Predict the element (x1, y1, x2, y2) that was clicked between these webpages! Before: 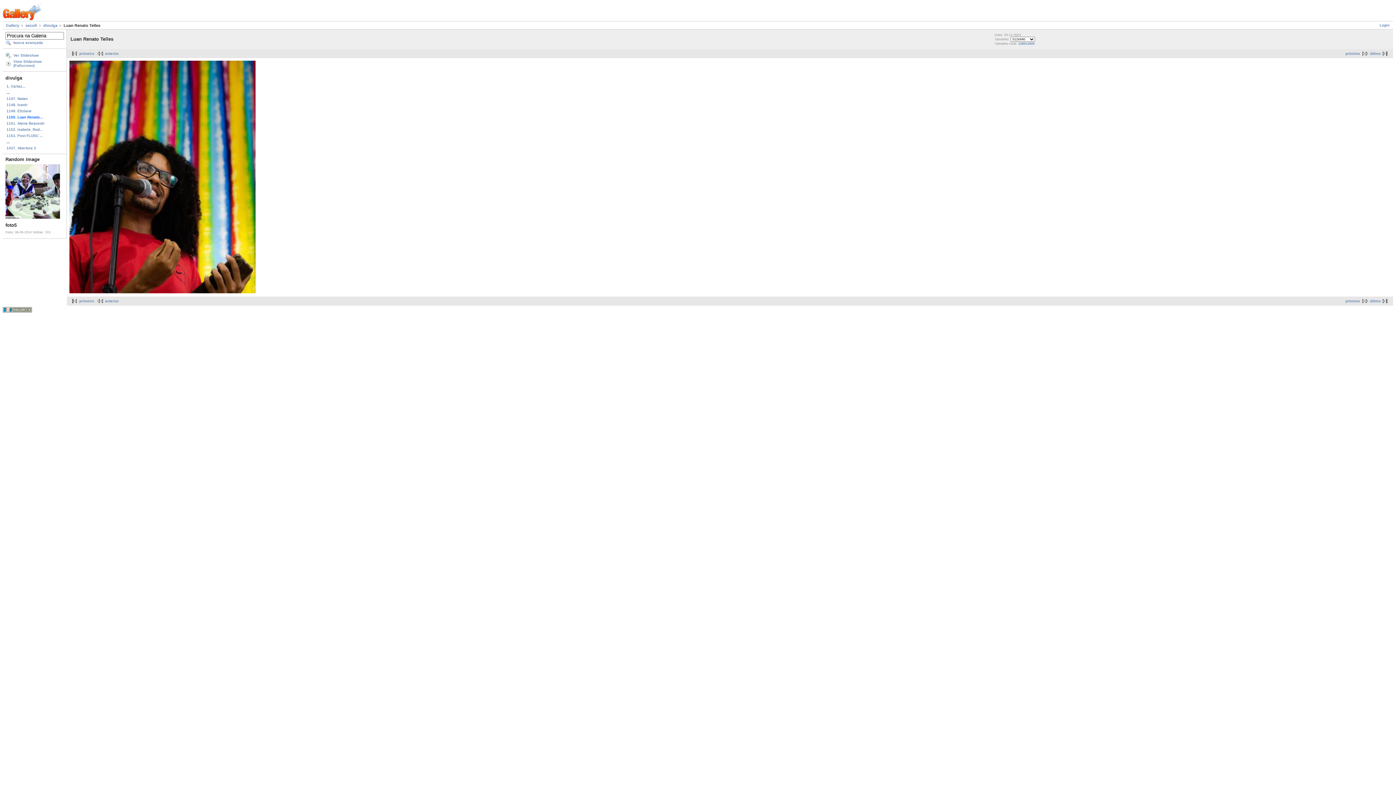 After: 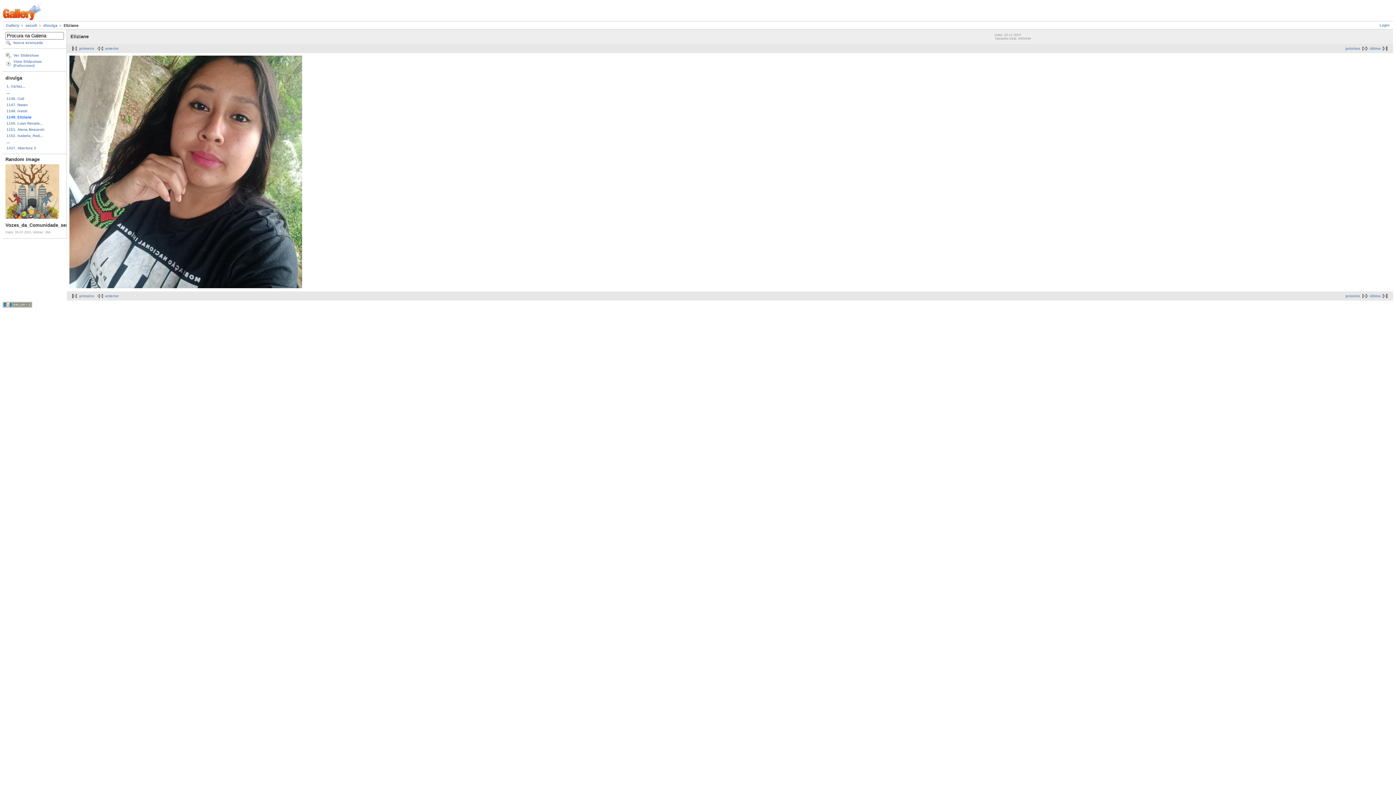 Action: bbox: (5, 107, 64, 114) label: 1149. Eliziane